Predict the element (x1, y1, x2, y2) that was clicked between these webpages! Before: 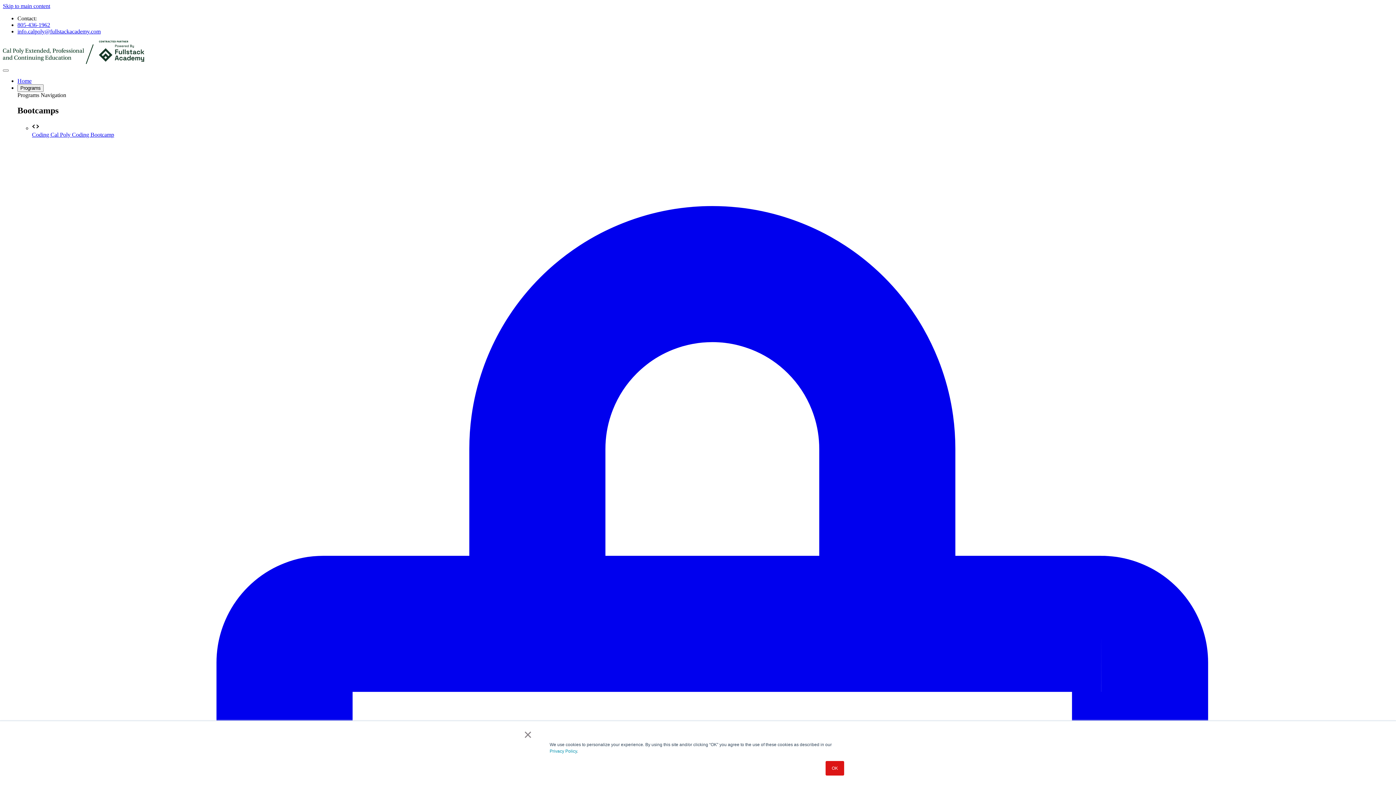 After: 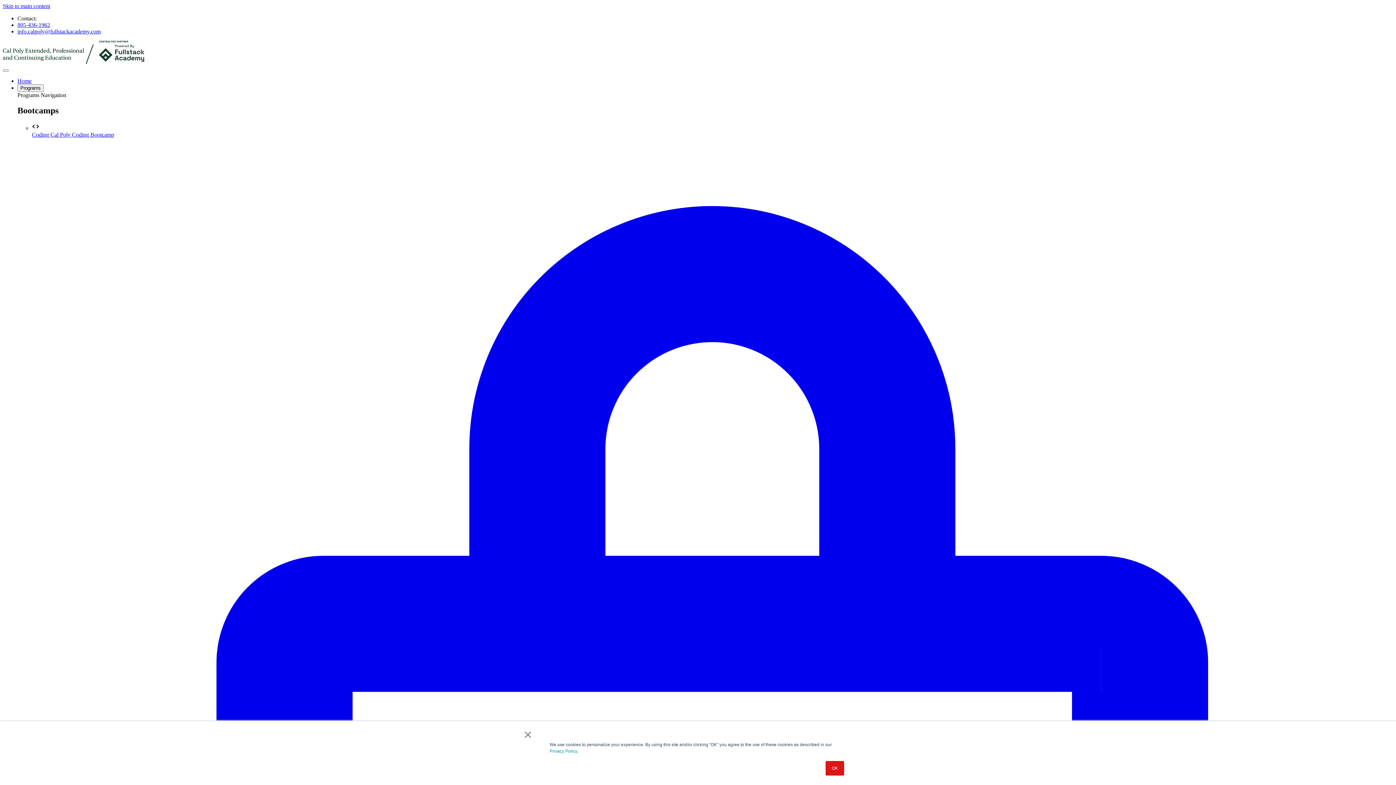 Action: label: Coding Cal Poly Coding Bootcamp bbox: (32, 122, 1393, 138)